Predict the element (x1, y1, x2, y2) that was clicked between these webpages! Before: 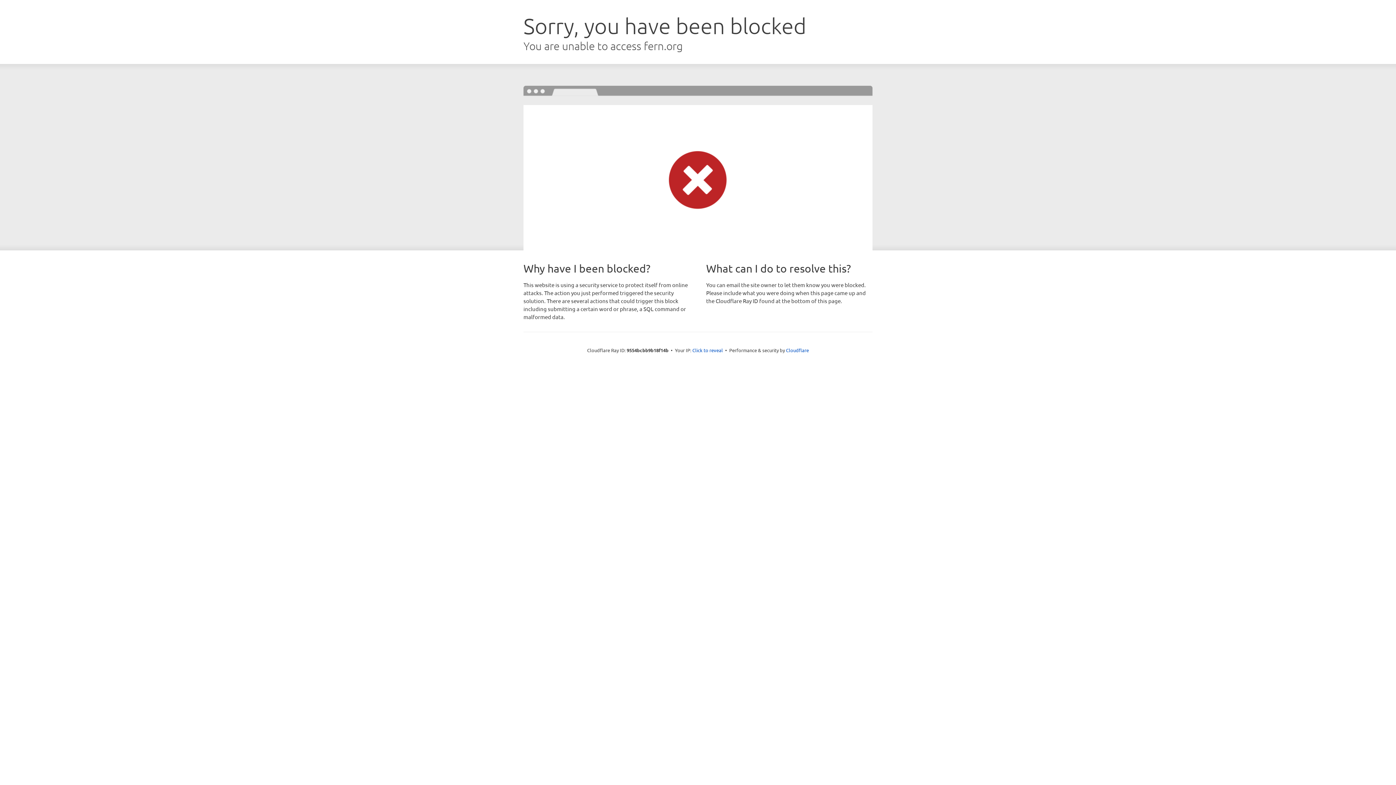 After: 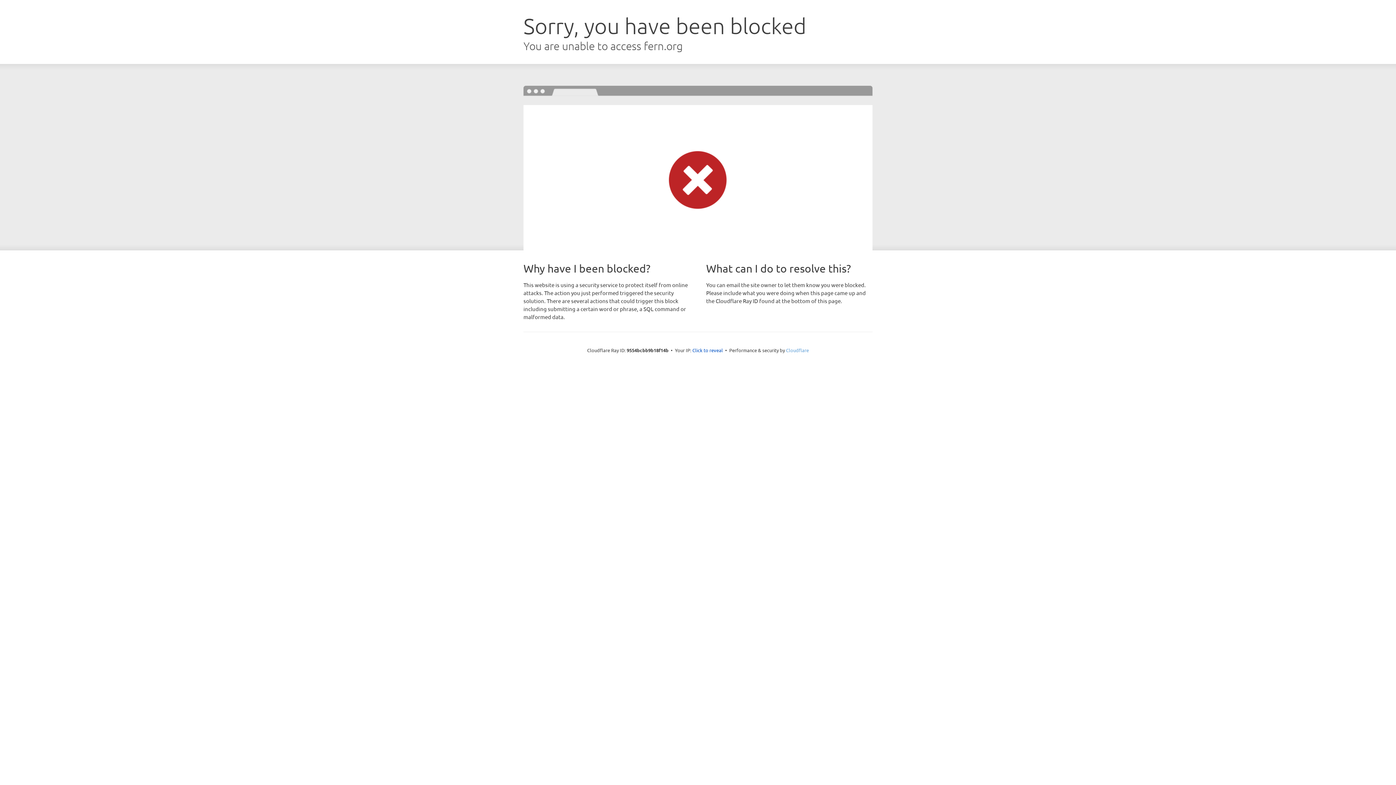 Action: label: Cloudflare bbox: (786, 347, 809, 353)